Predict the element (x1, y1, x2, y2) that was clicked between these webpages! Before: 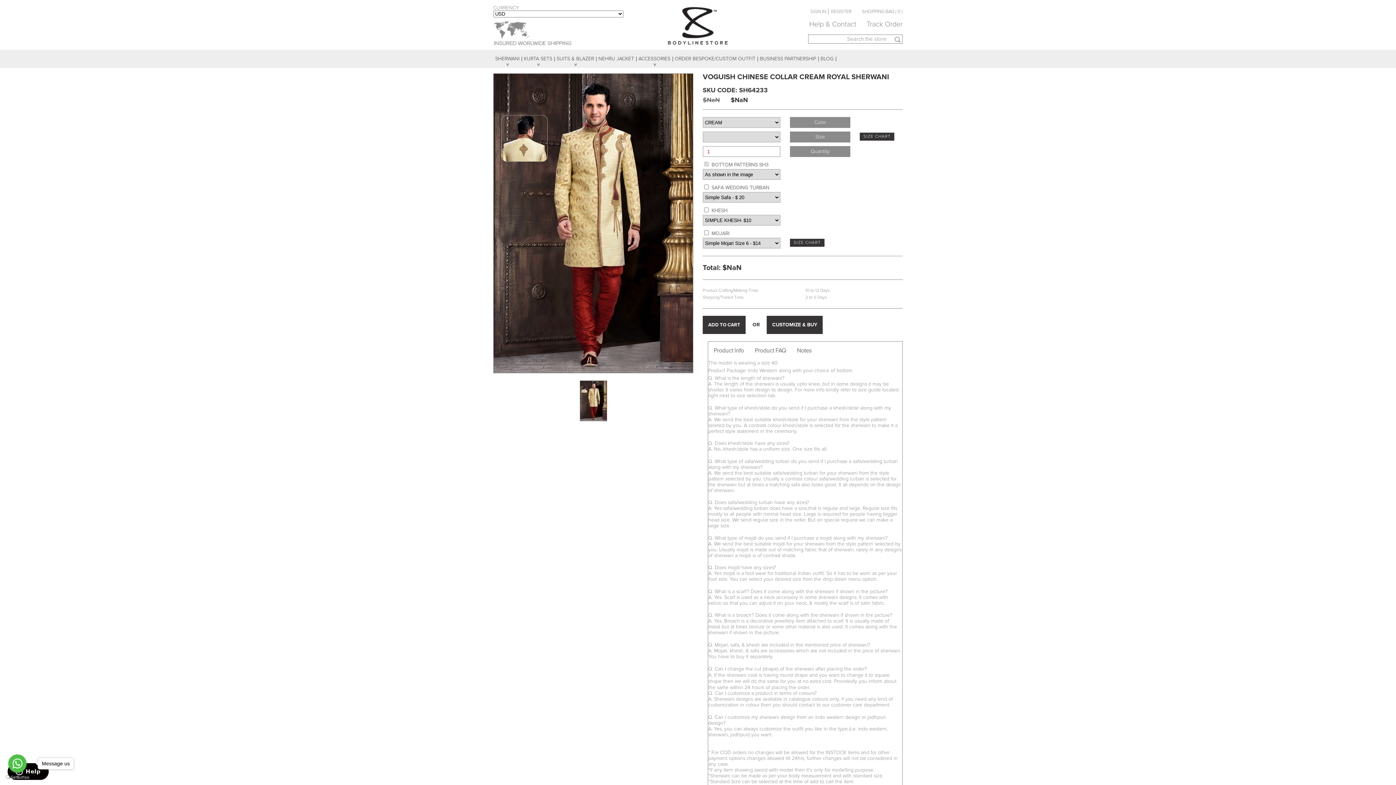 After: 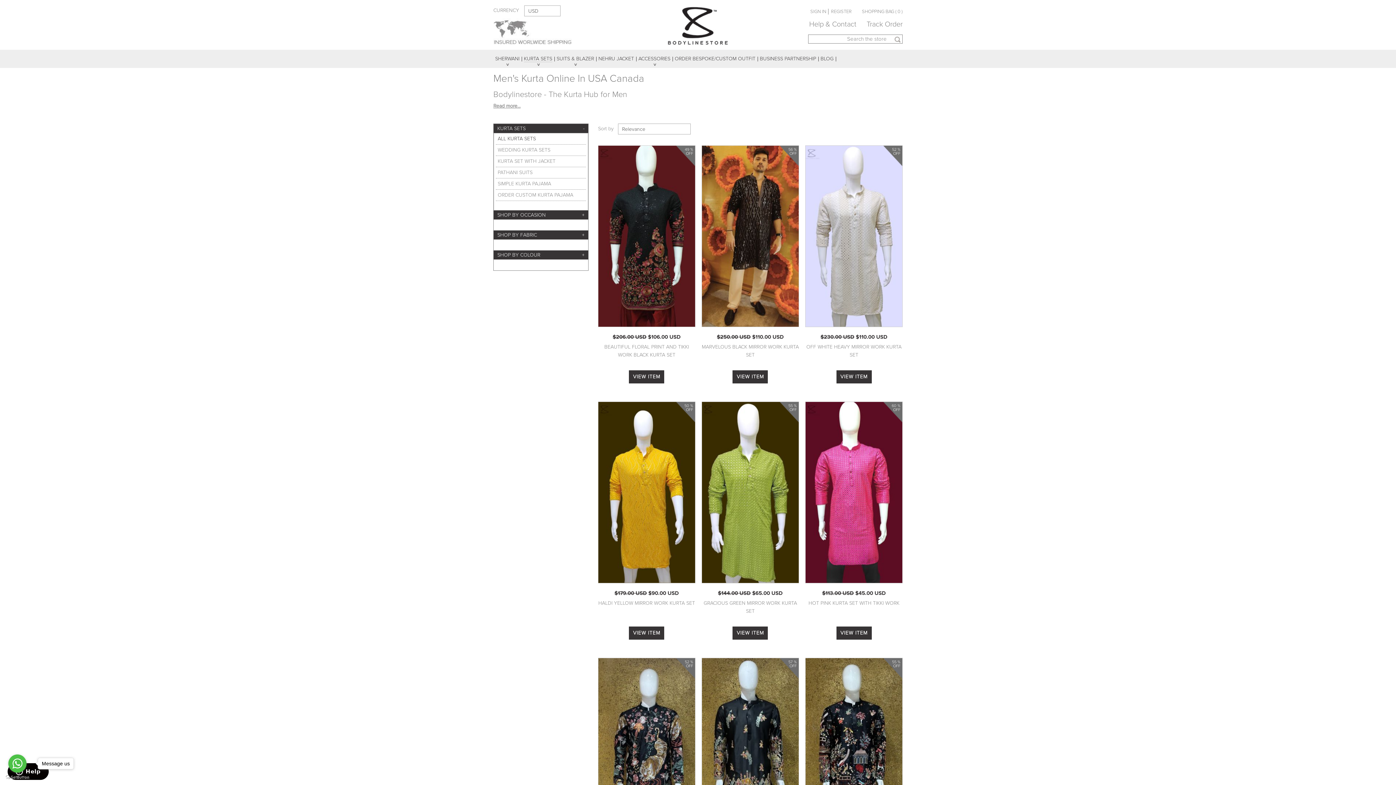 Action: label: KURTA SETS bbox: (522, 49, 554, 68)